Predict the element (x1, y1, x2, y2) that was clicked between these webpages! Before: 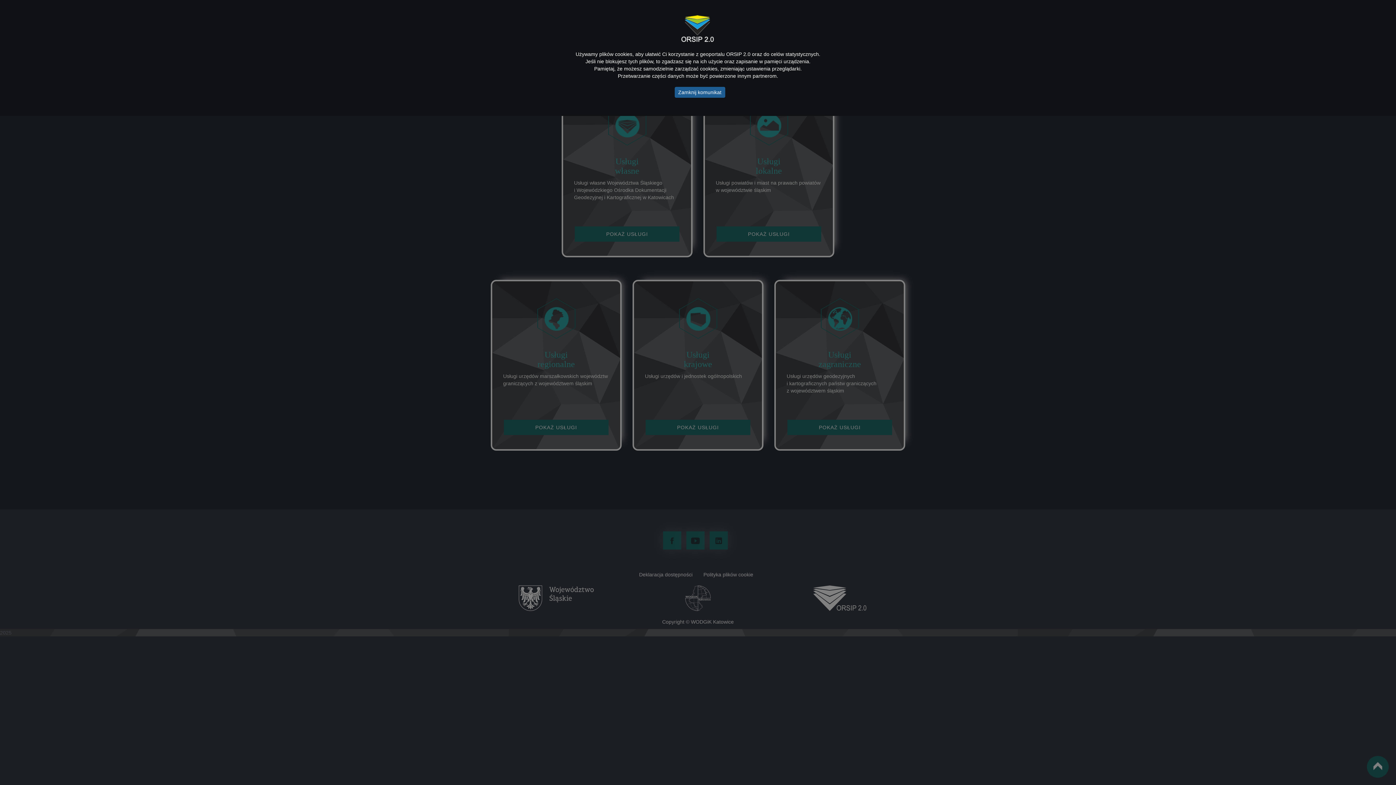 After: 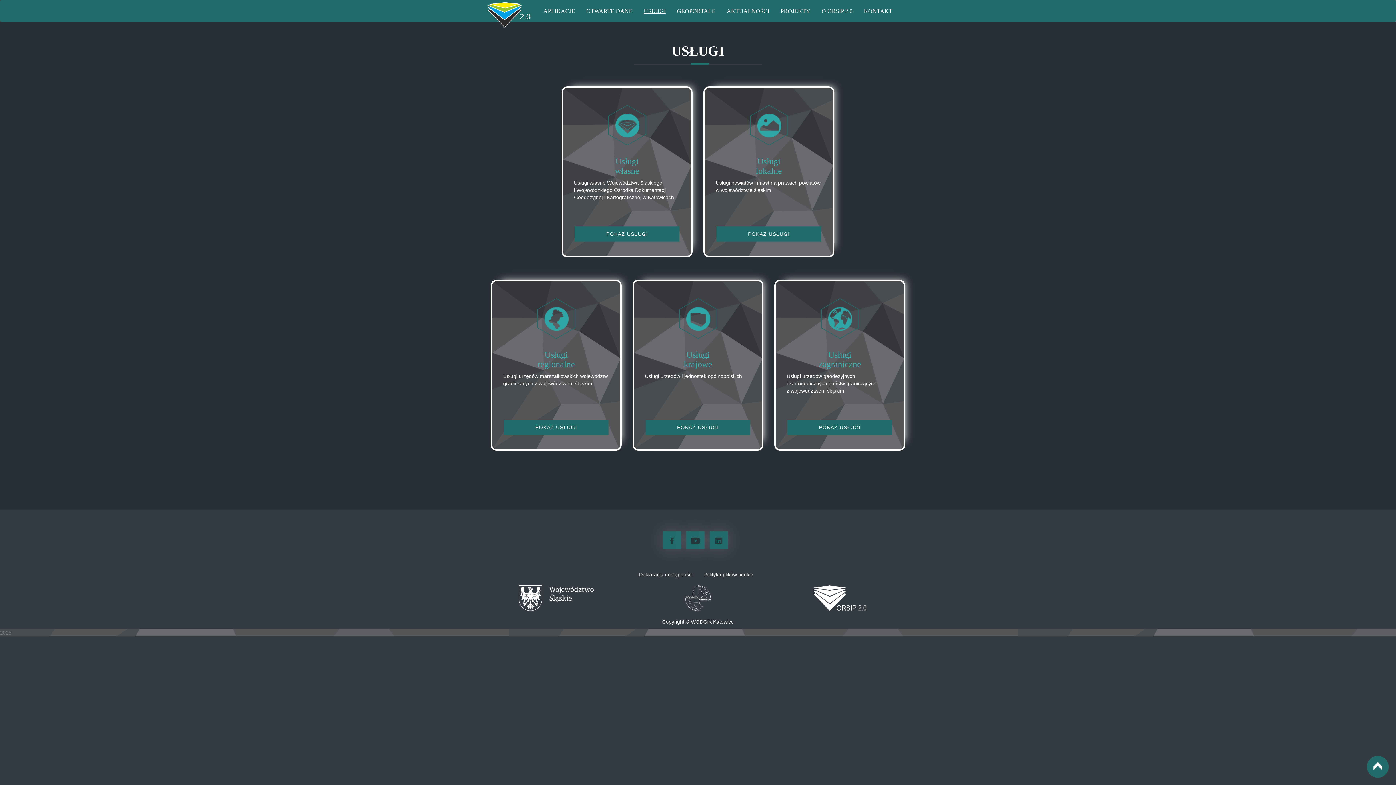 Action: bbox: (674, 86, 725, 97) label: Zamknij komunikat